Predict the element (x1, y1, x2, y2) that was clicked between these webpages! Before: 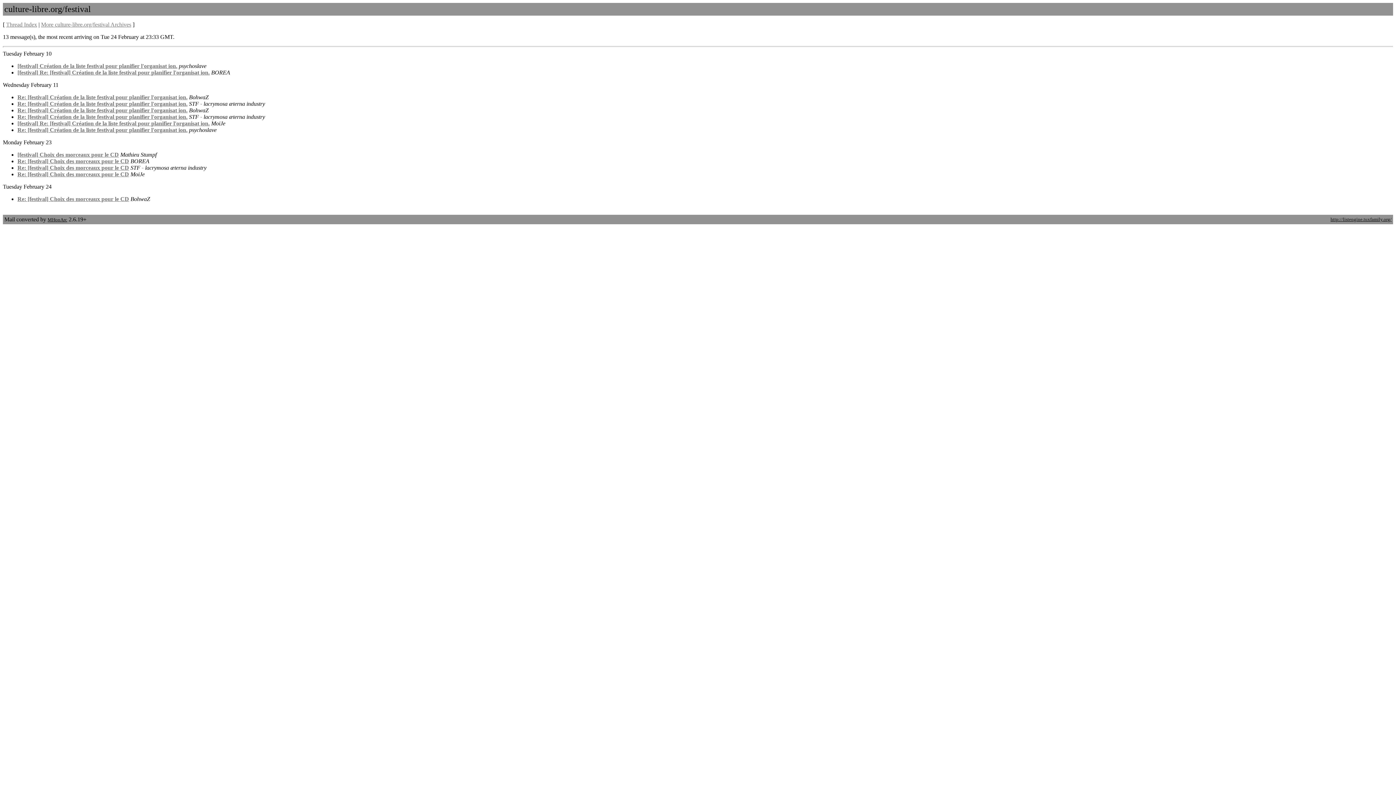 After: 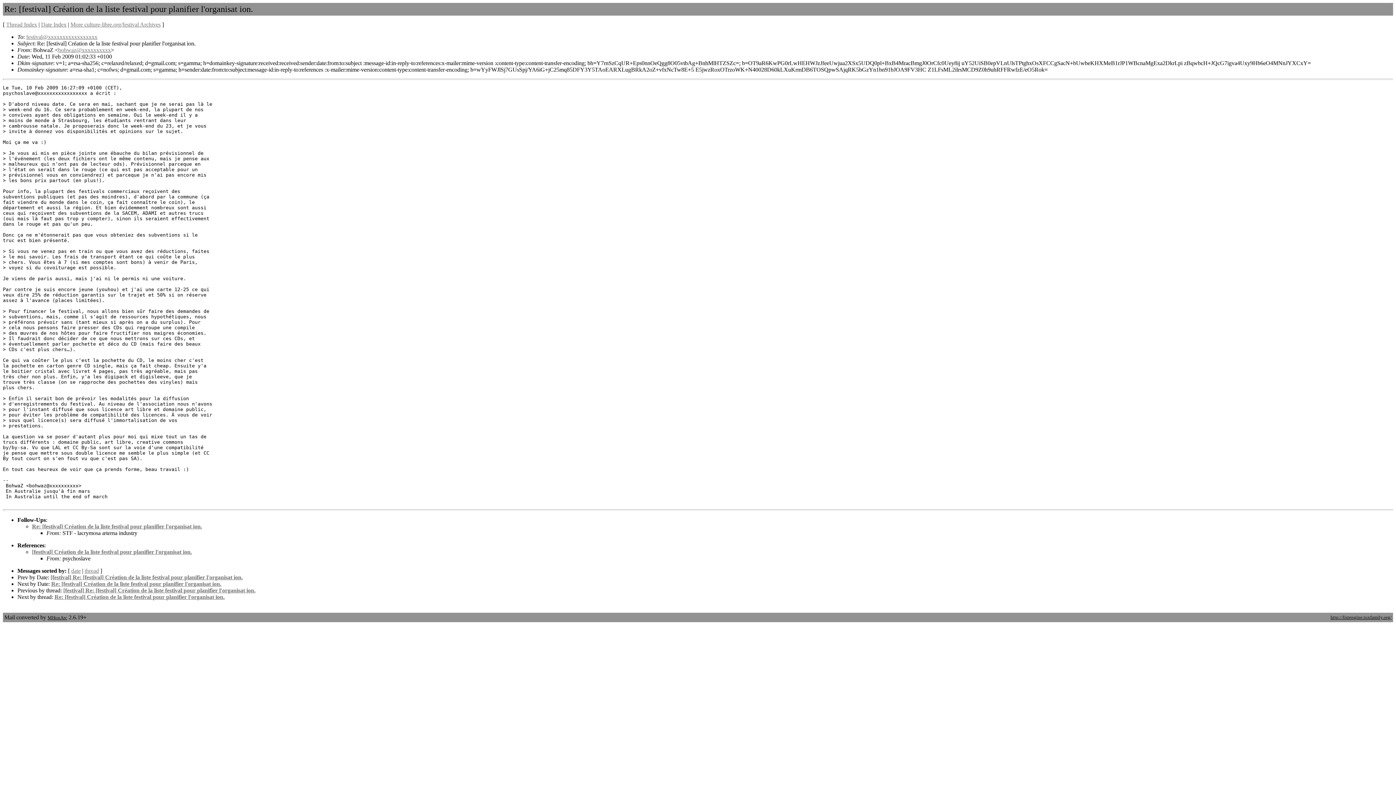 Action: label: Re: [festival] Création de la liste festival pour planifier l'organisat ion. bbox: (17, 94, 187, 100)